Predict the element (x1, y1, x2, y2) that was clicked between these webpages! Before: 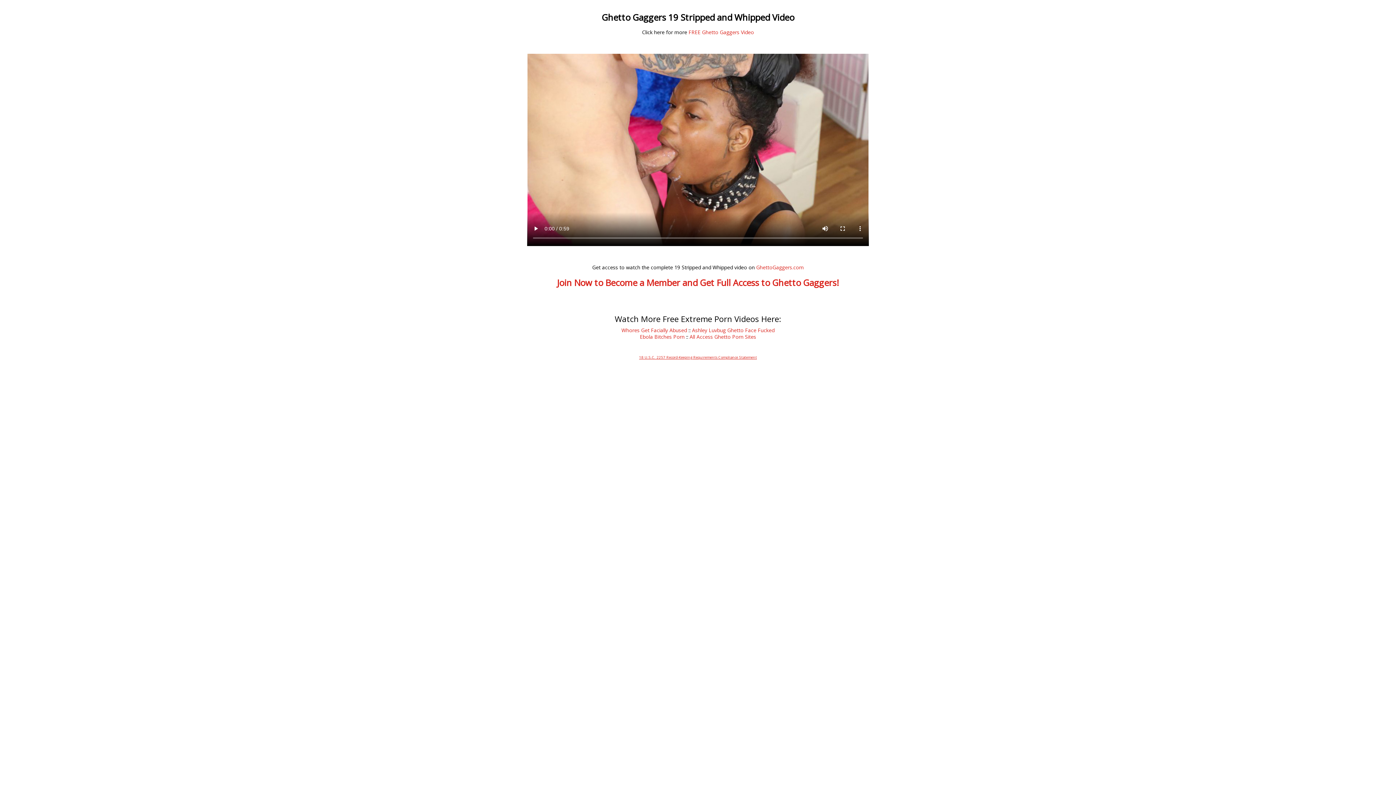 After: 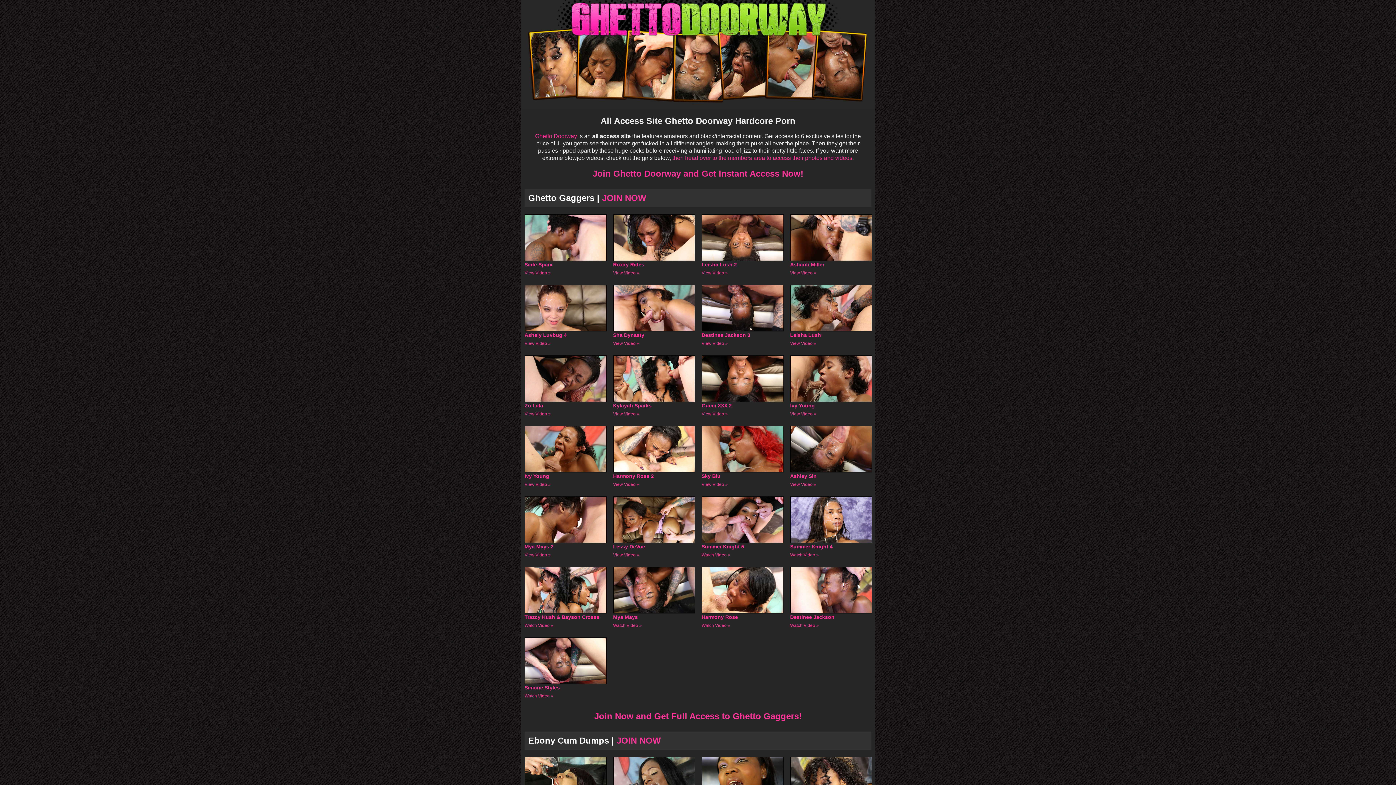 Action: label: All Access Ghetto Porn Sites bbox: (689, 333, 756, 340)